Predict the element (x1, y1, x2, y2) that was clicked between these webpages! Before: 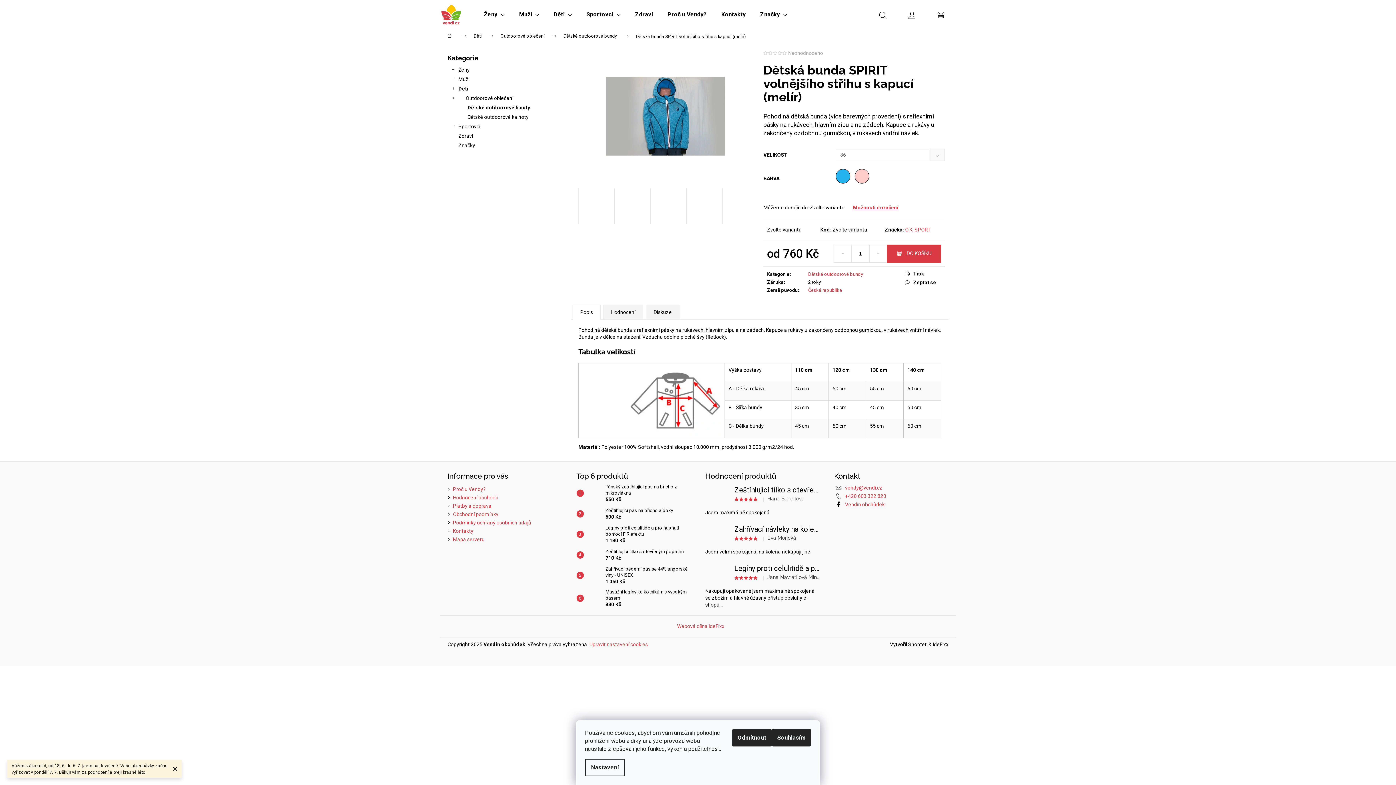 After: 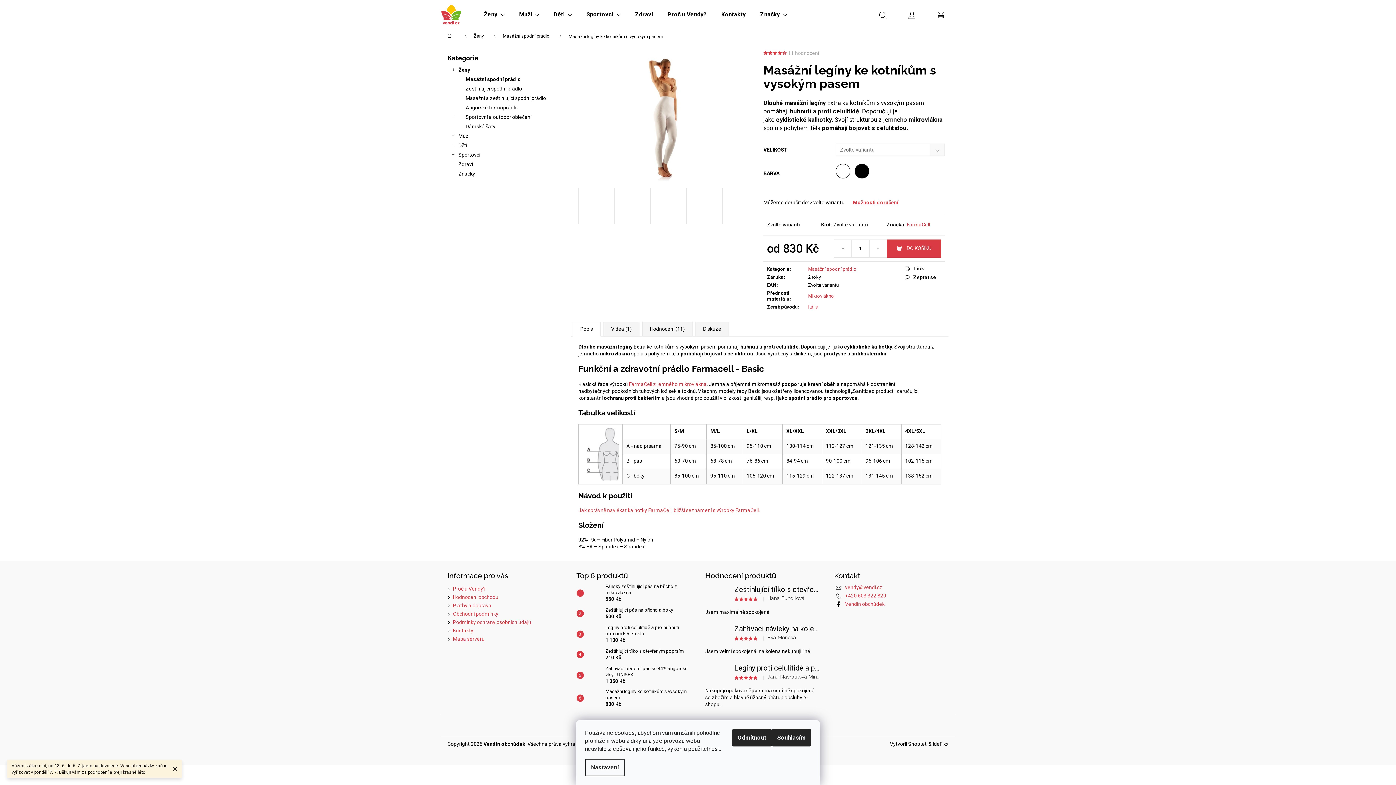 Action: bbox: (602, 588, 690, 608) label: Masážní legíny ke kotníkům s vysokým pasem
830 Kč